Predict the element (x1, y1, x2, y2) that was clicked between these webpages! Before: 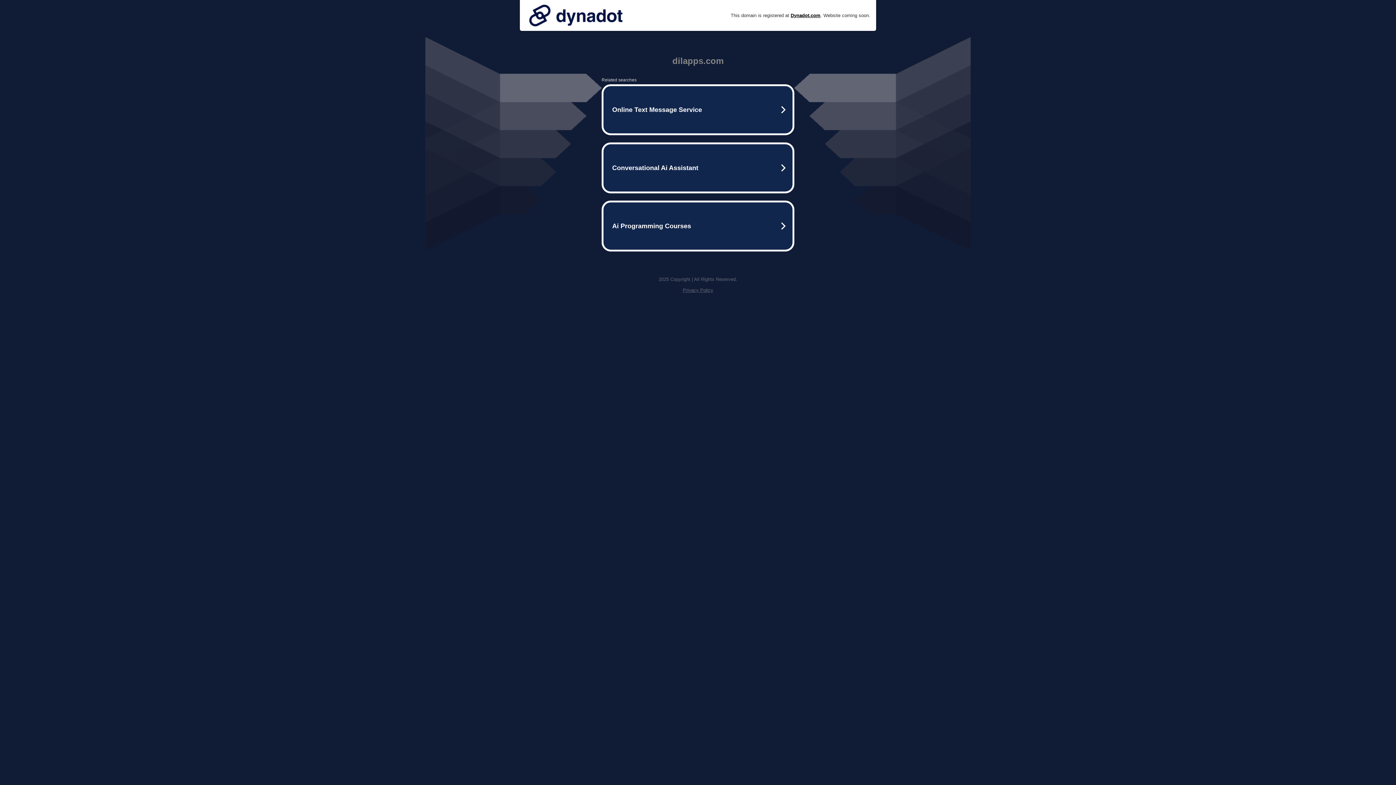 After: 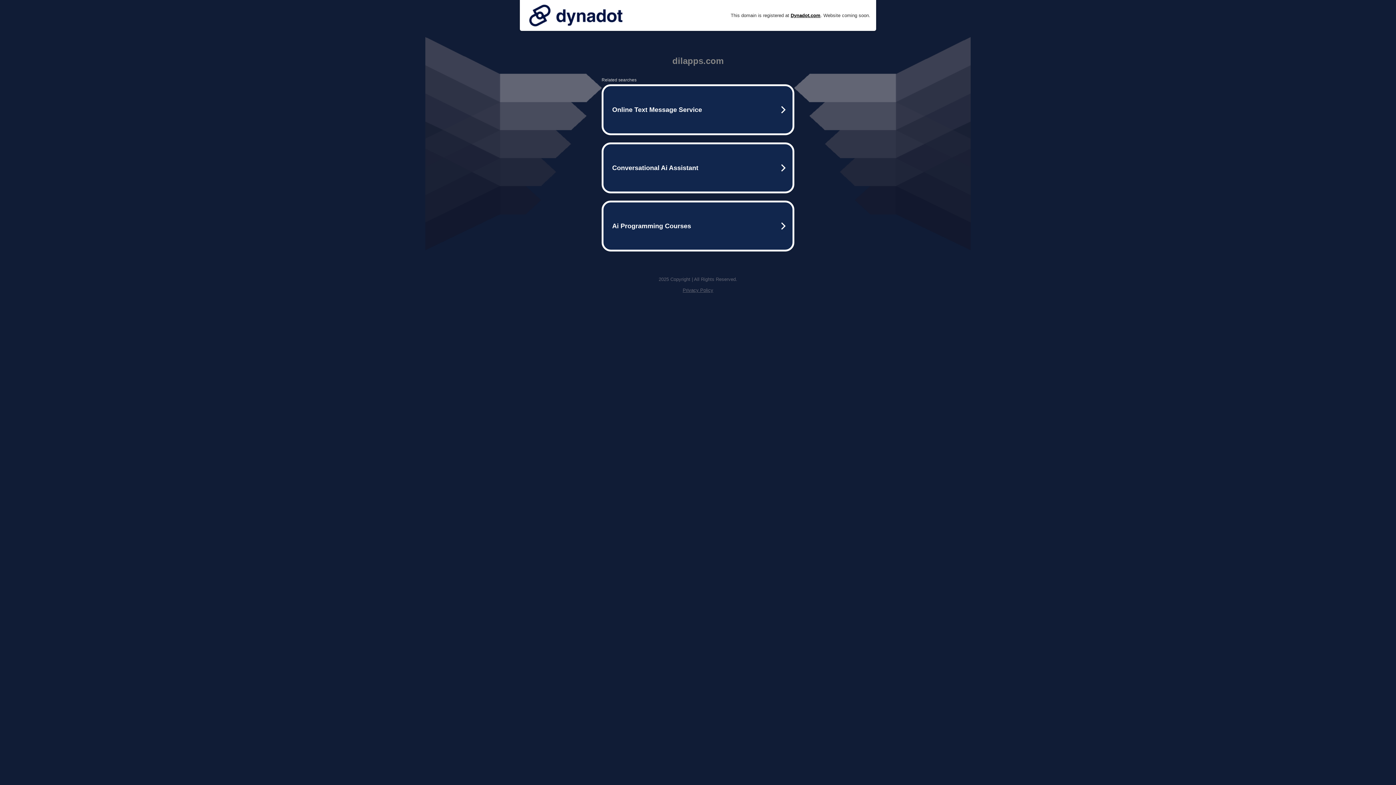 Action: bbox: (682, 287, 713, 293) label: Privacy Policy